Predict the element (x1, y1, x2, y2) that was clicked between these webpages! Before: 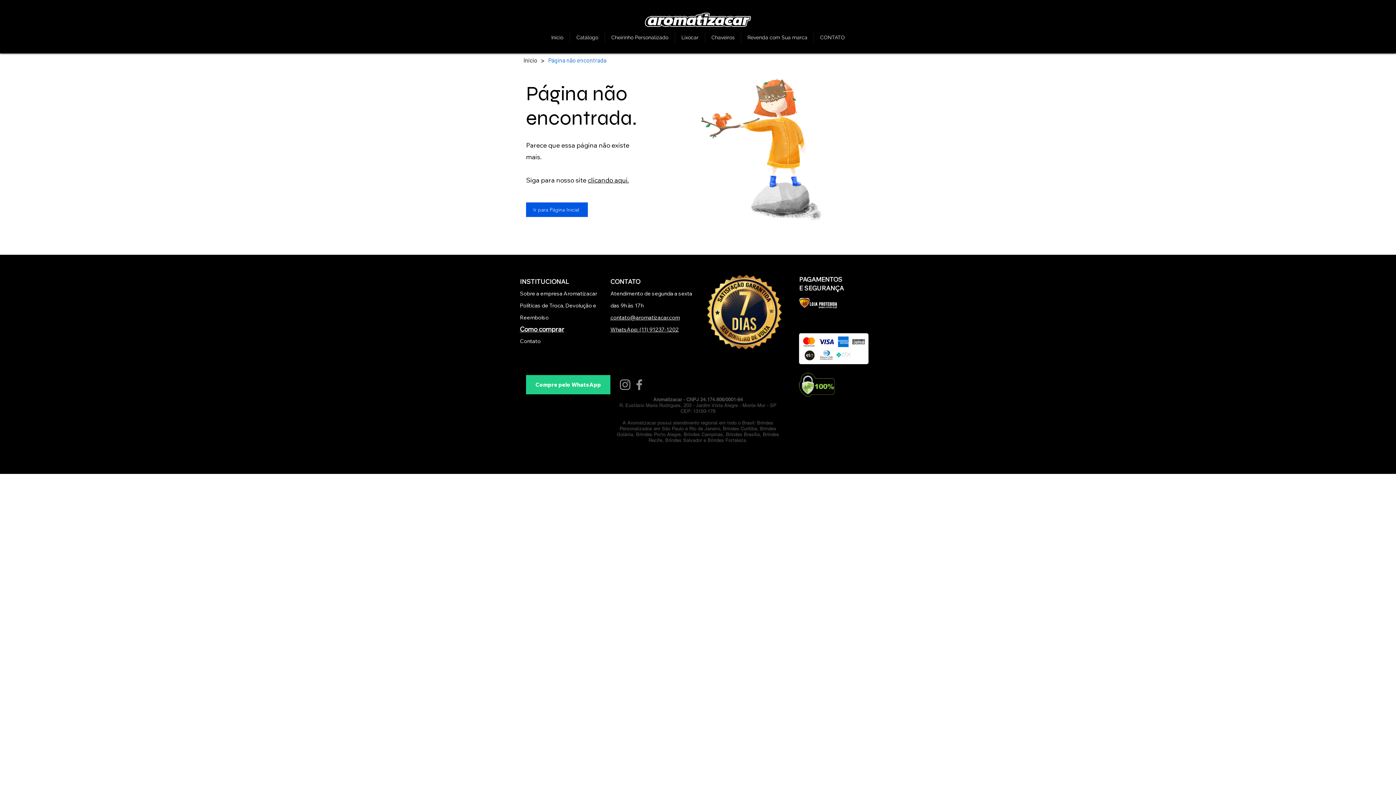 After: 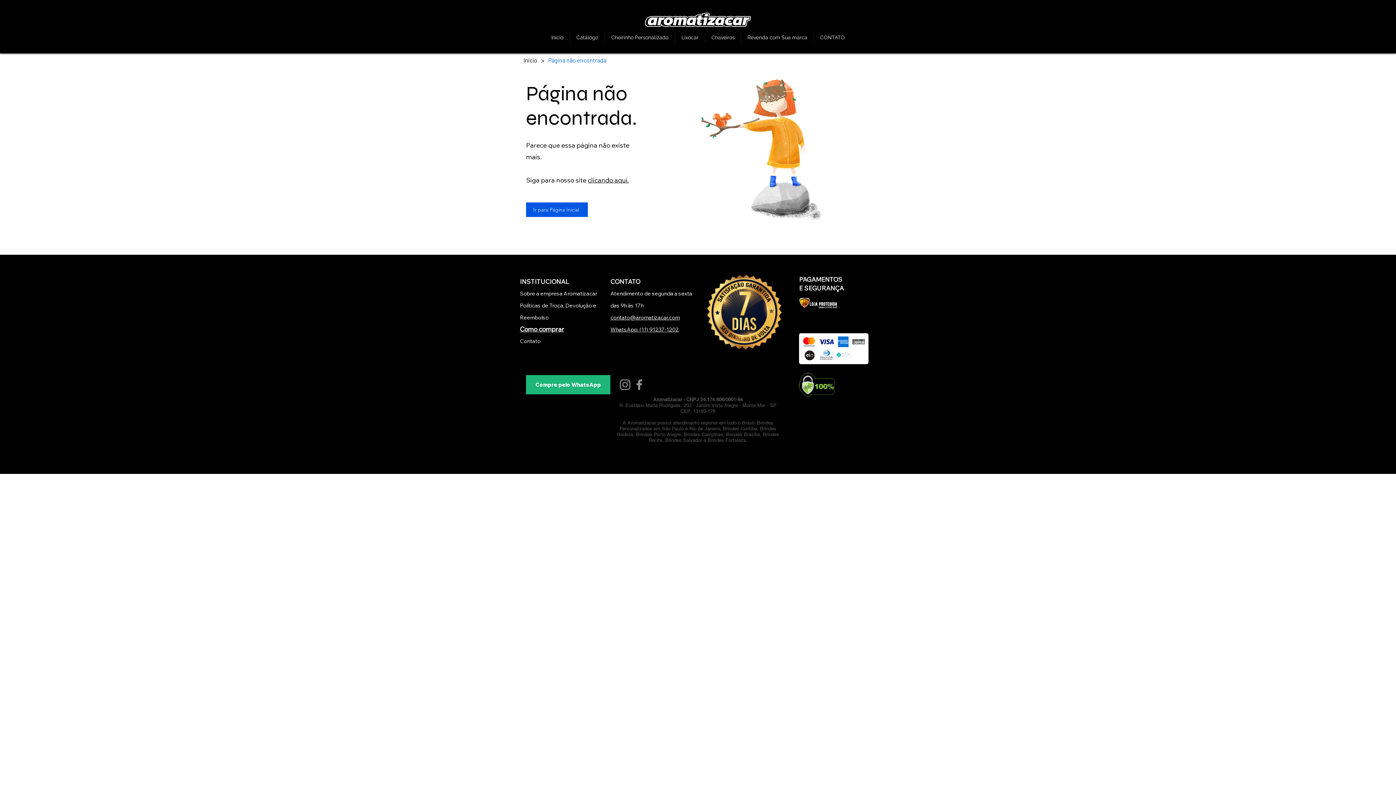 Action: label: Compre pelo WhatsApp bbox: (526, 375, 610, 394)